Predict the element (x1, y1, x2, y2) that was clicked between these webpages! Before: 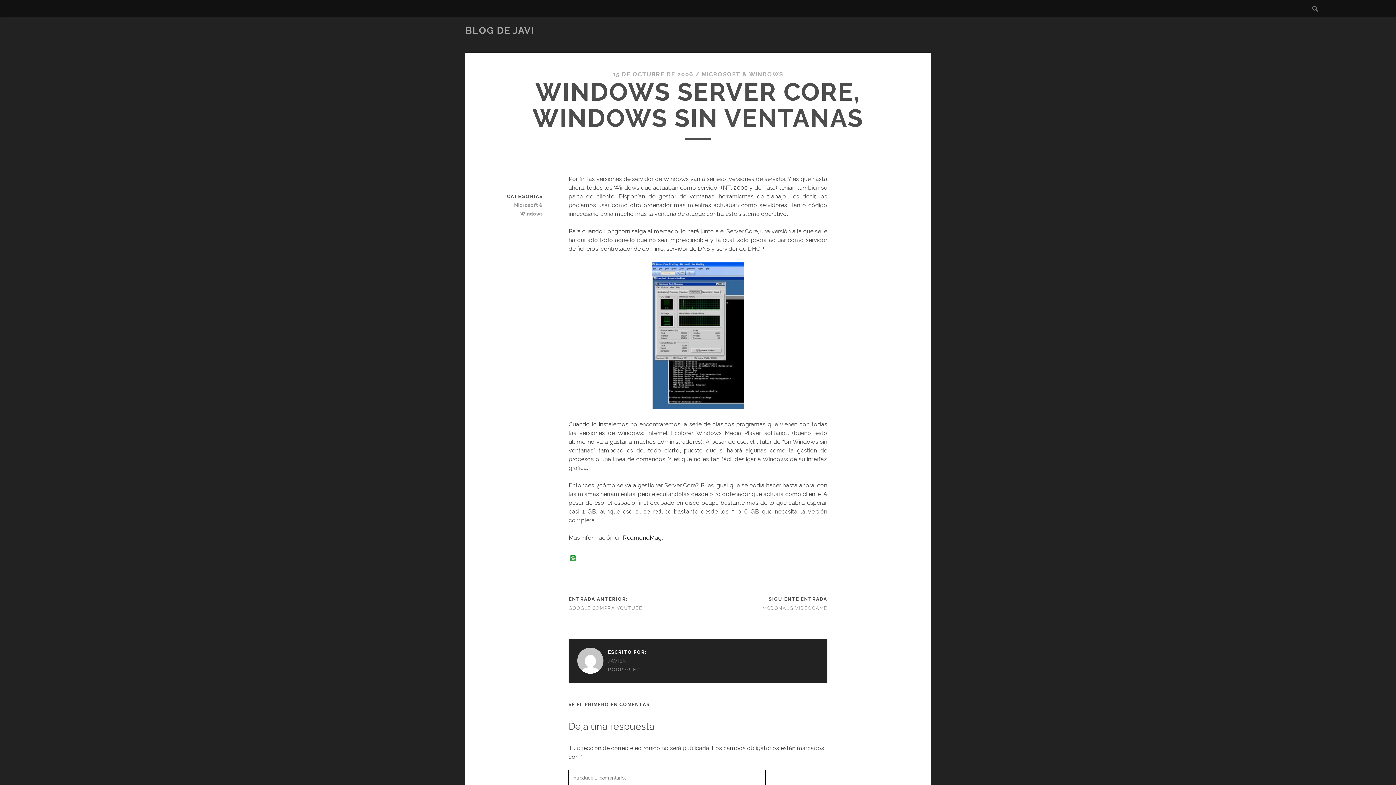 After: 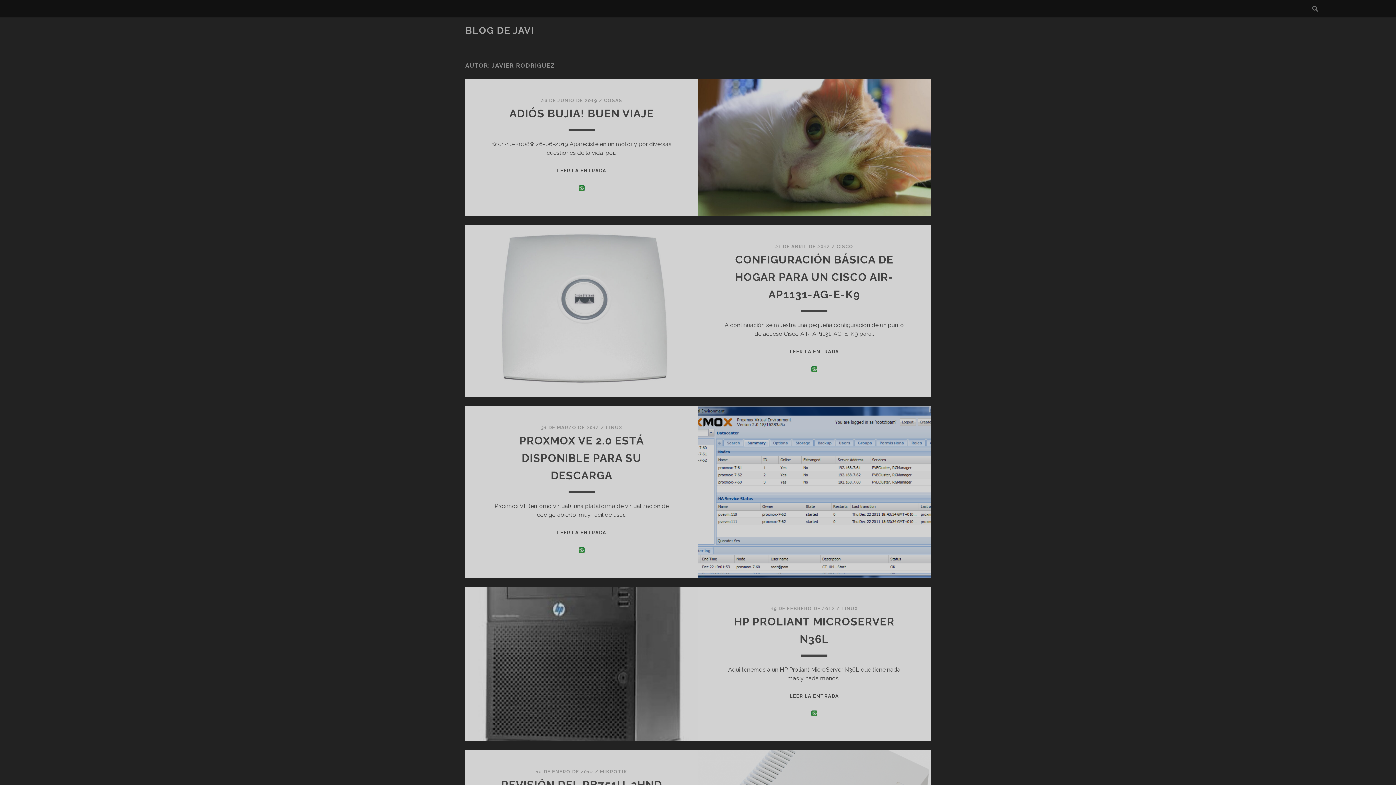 Action: label: JAVIER RODRIGUEZ bbox: (577, 657, 646, 674)